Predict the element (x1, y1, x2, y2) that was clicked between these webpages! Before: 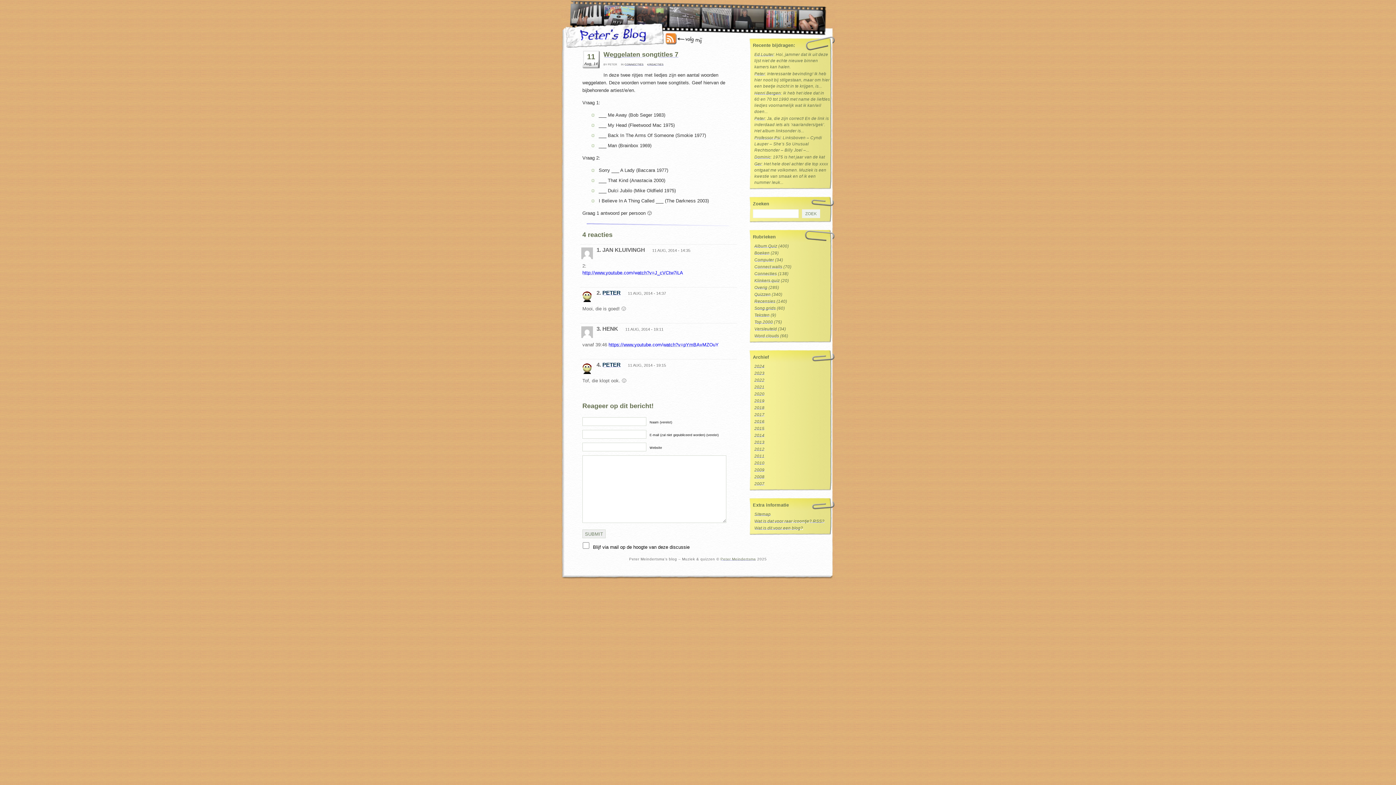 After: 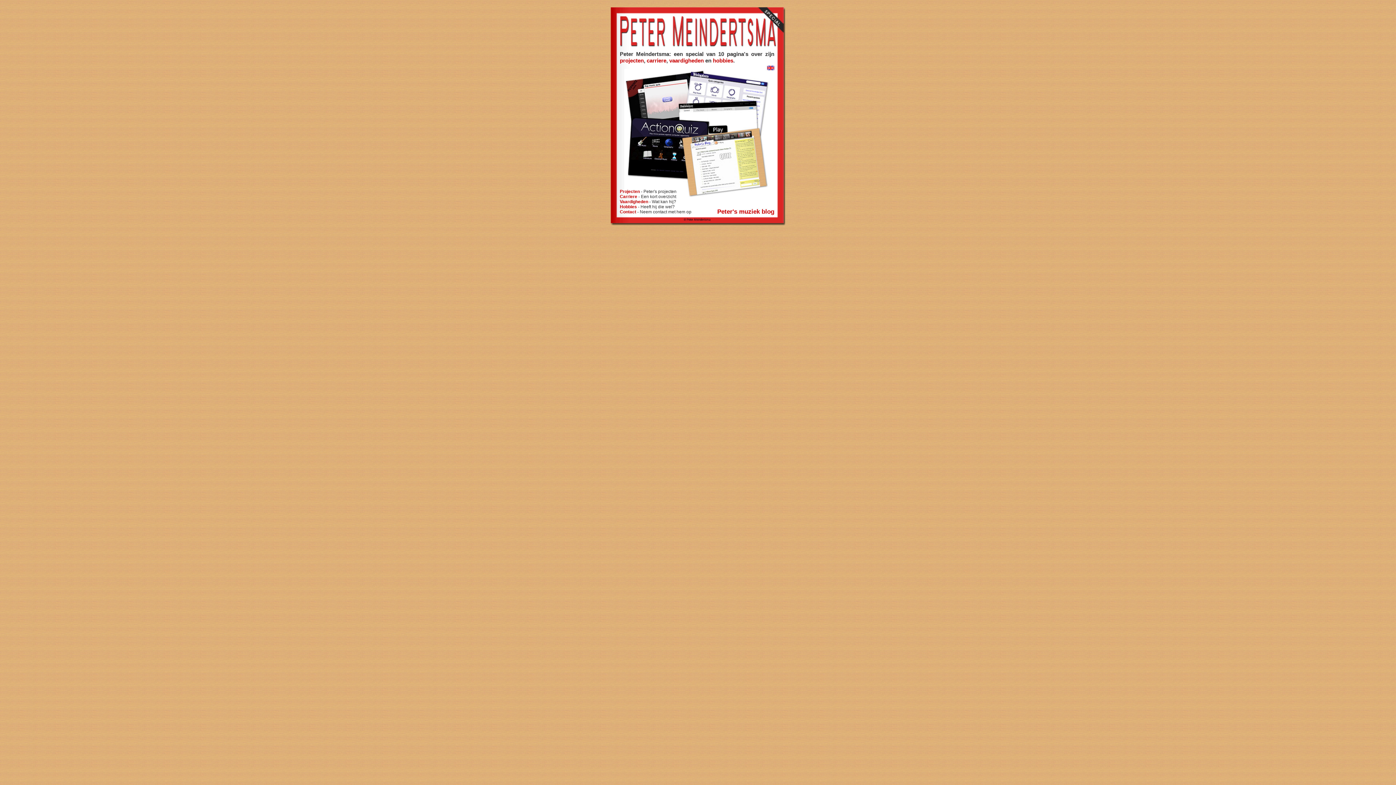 Action: bbox: (720, 557, 756, 561) label: Peter Meindertsma